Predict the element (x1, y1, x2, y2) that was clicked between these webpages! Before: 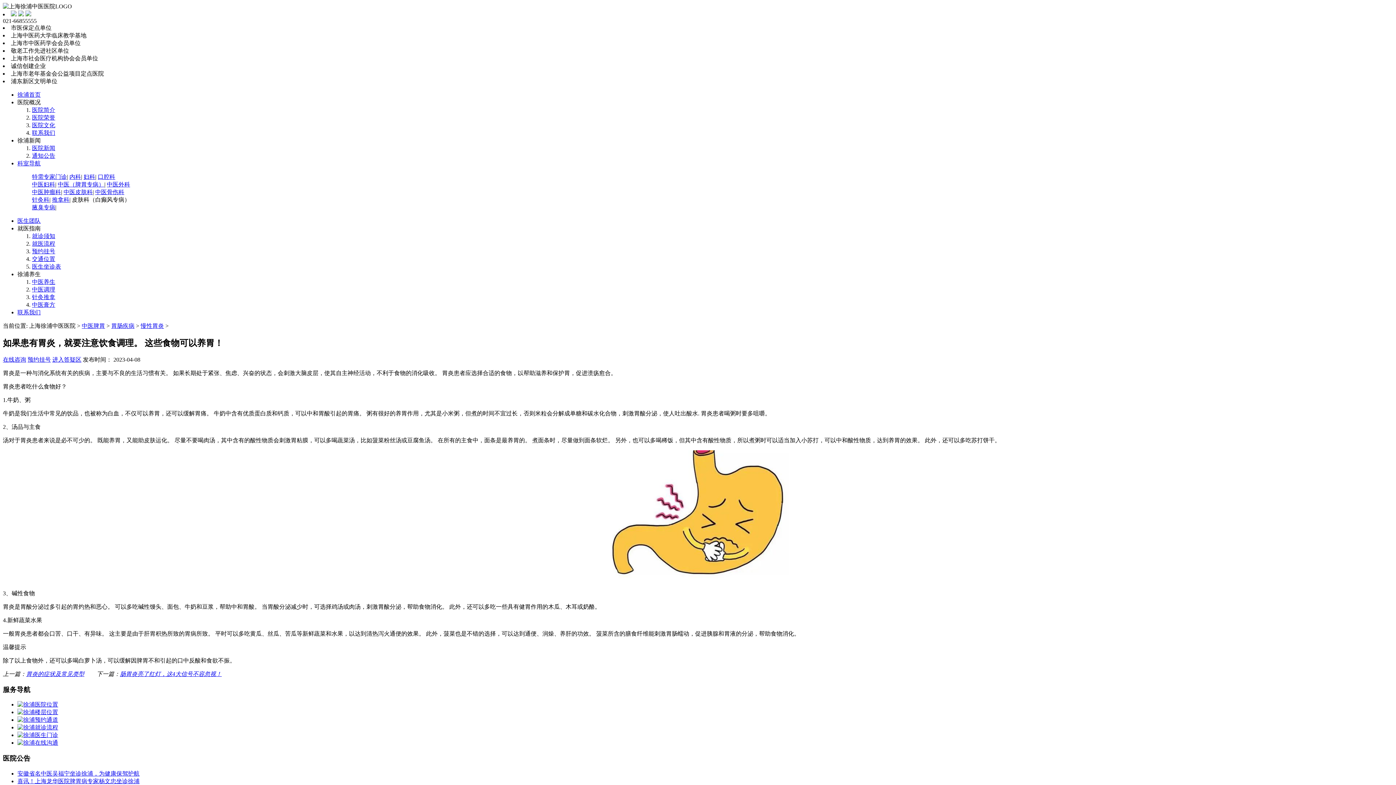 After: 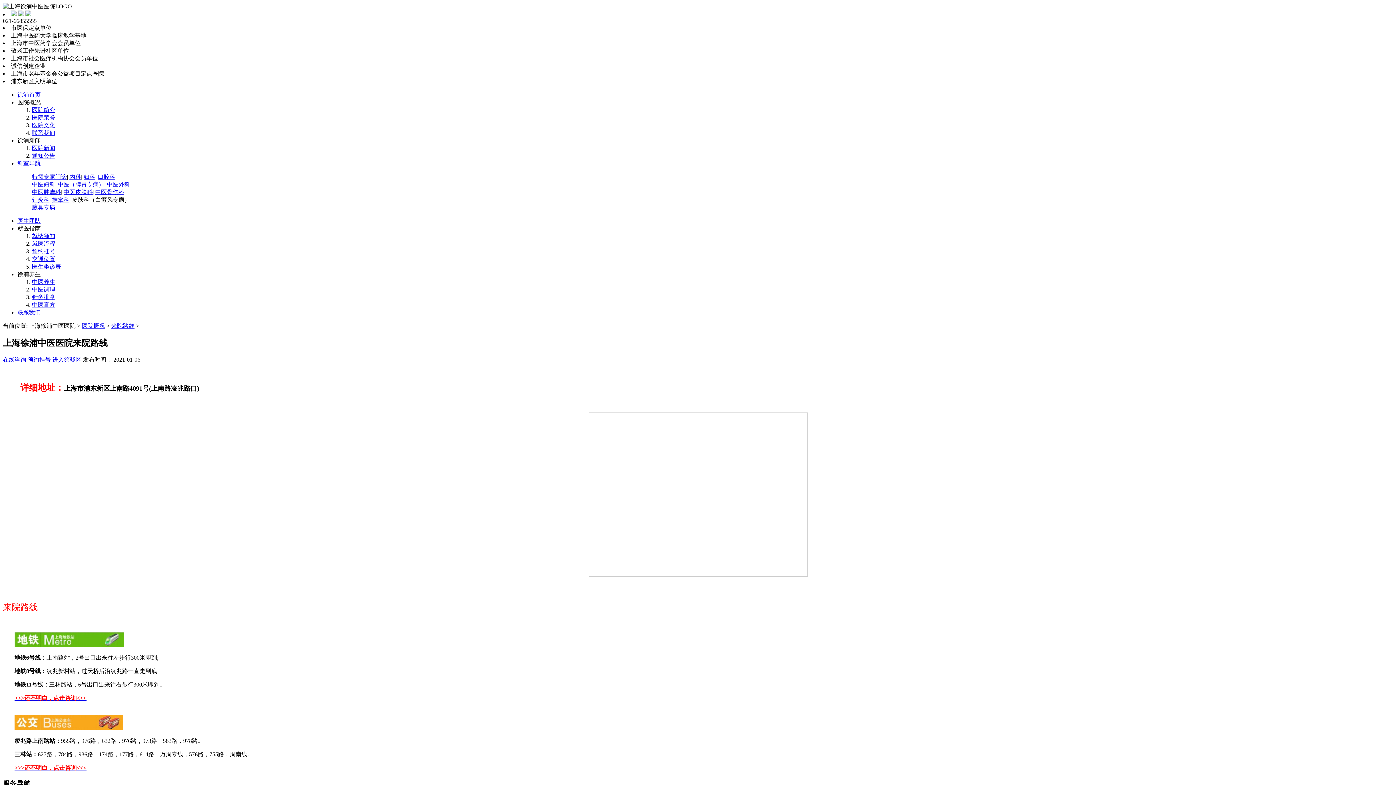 Action: bbox: (32, 256, 55, 262) label: 交通位置